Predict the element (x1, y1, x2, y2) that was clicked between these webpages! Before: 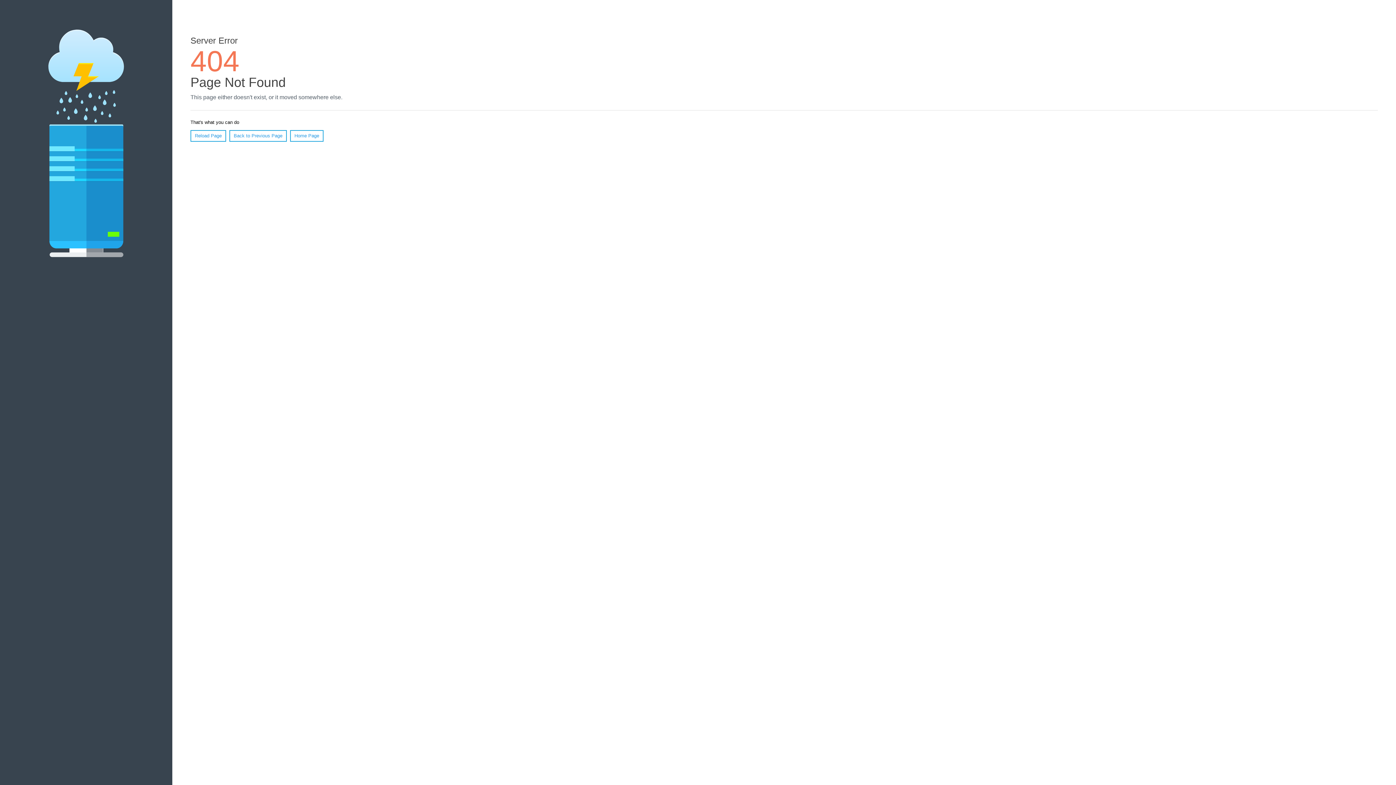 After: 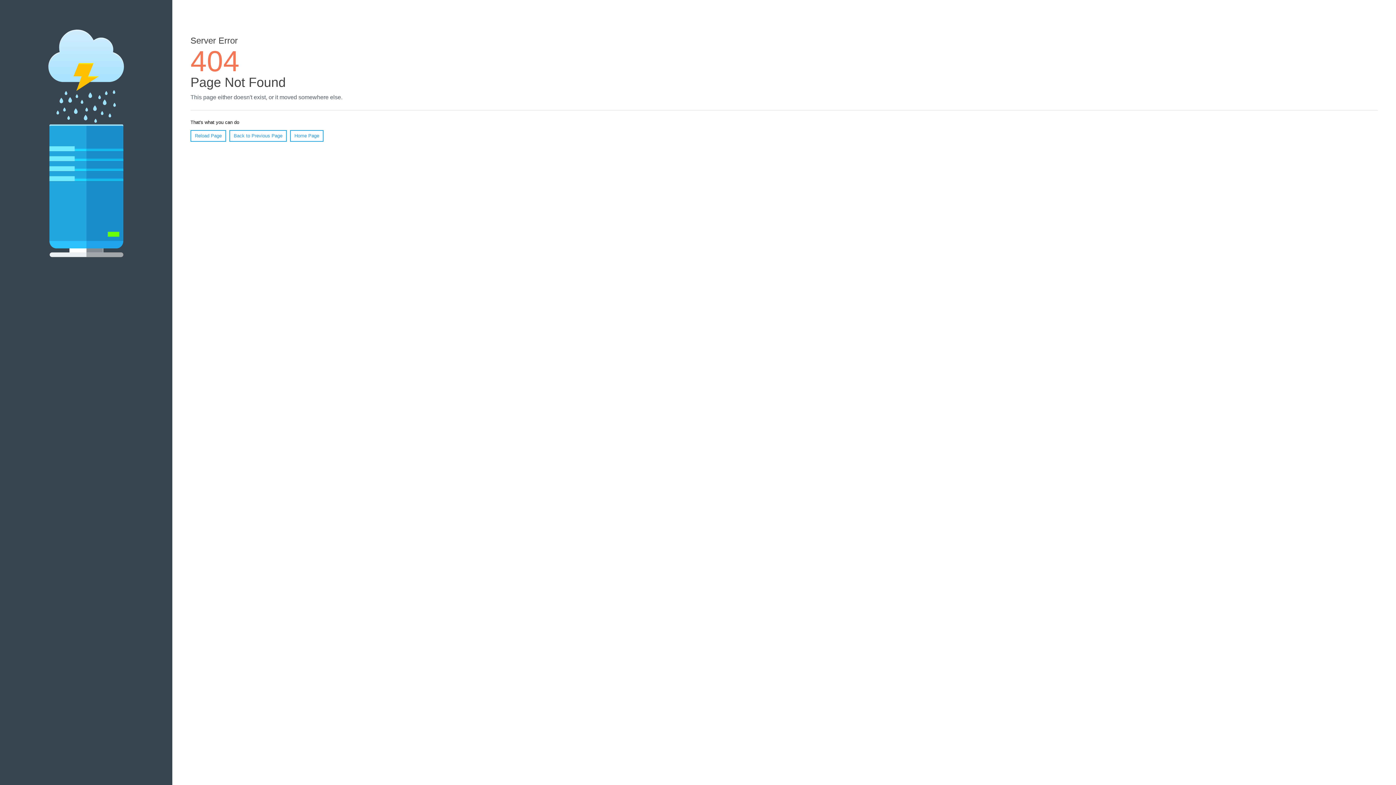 Action: label: Reload Page bbox: (190, 130, 226, 141)